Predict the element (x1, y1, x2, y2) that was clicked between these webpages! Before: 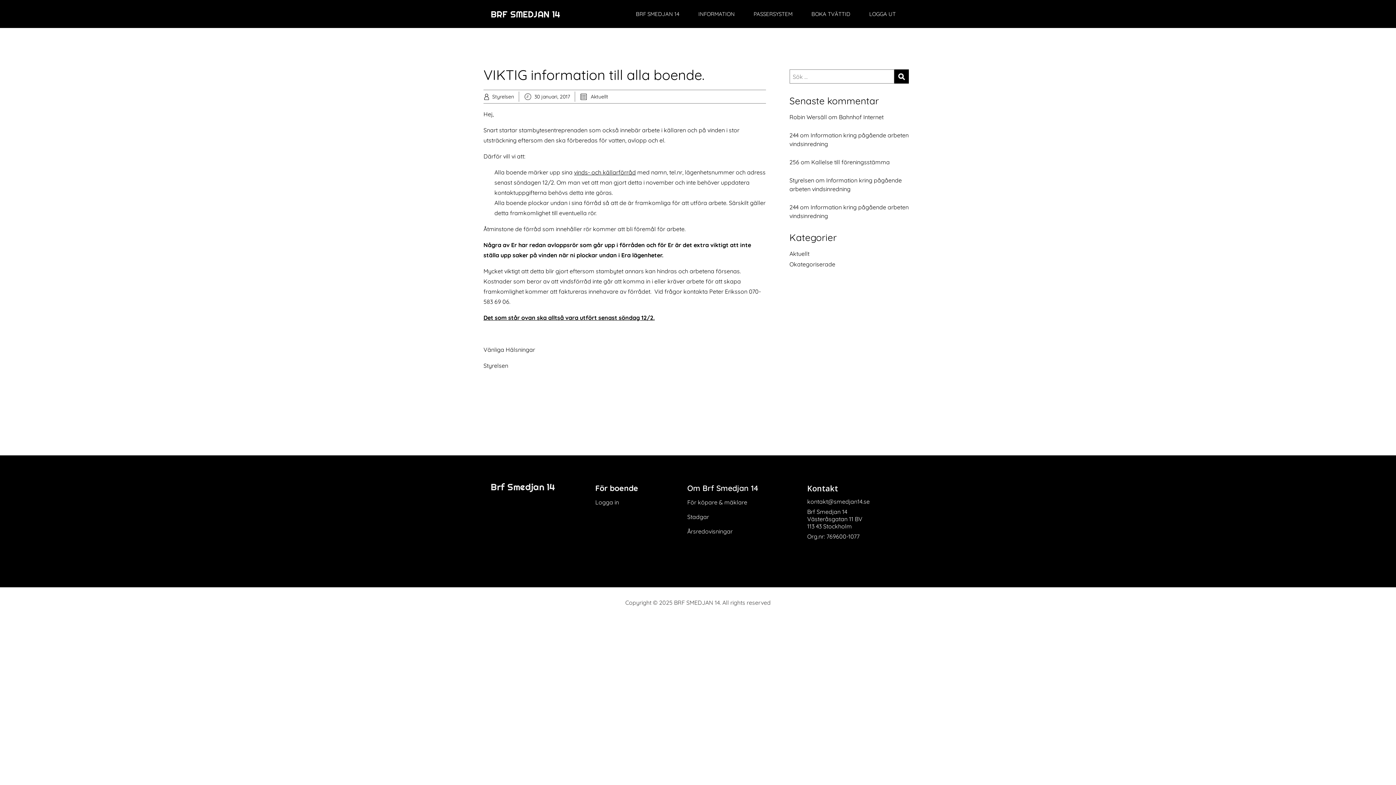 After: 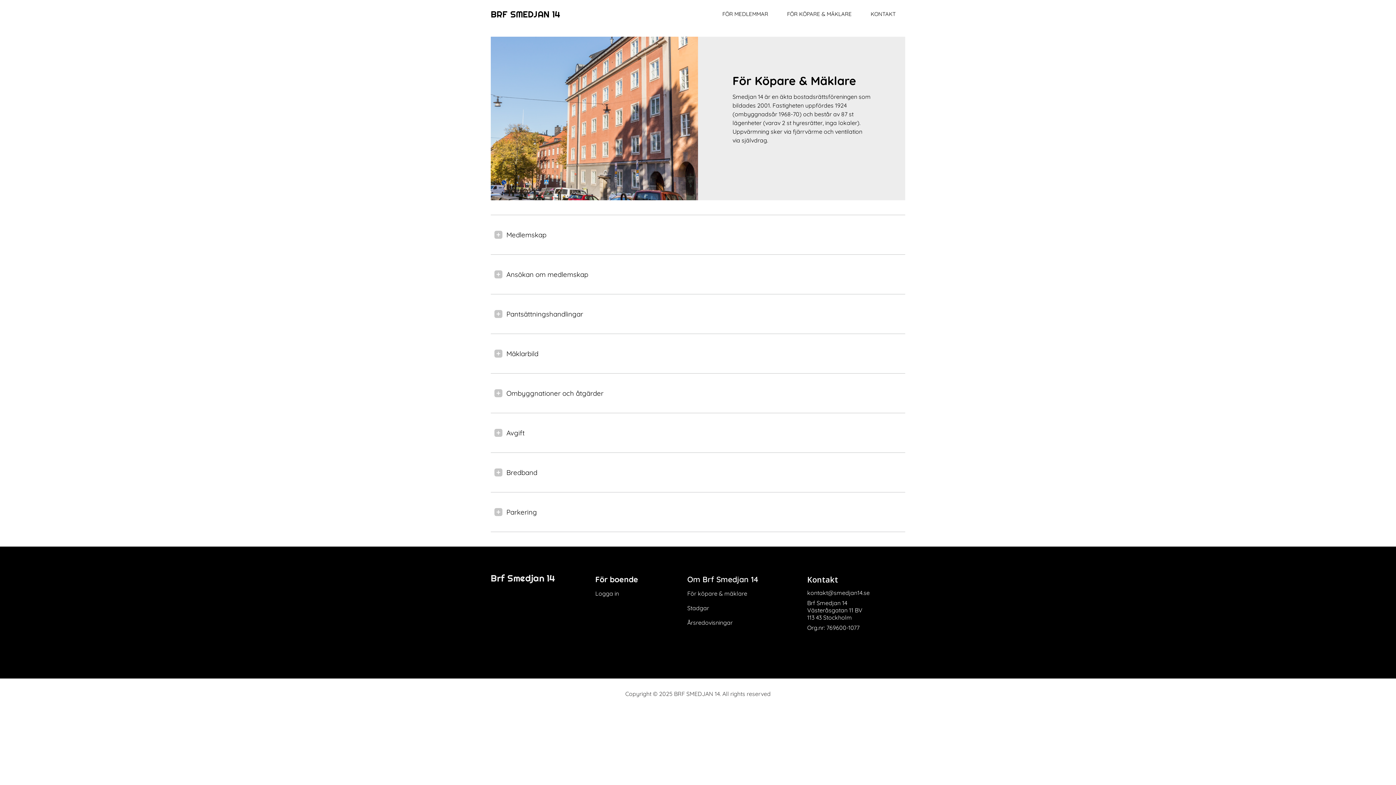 Action: bbox: (687, 498, 747, 506) label: För köpare & mäklare